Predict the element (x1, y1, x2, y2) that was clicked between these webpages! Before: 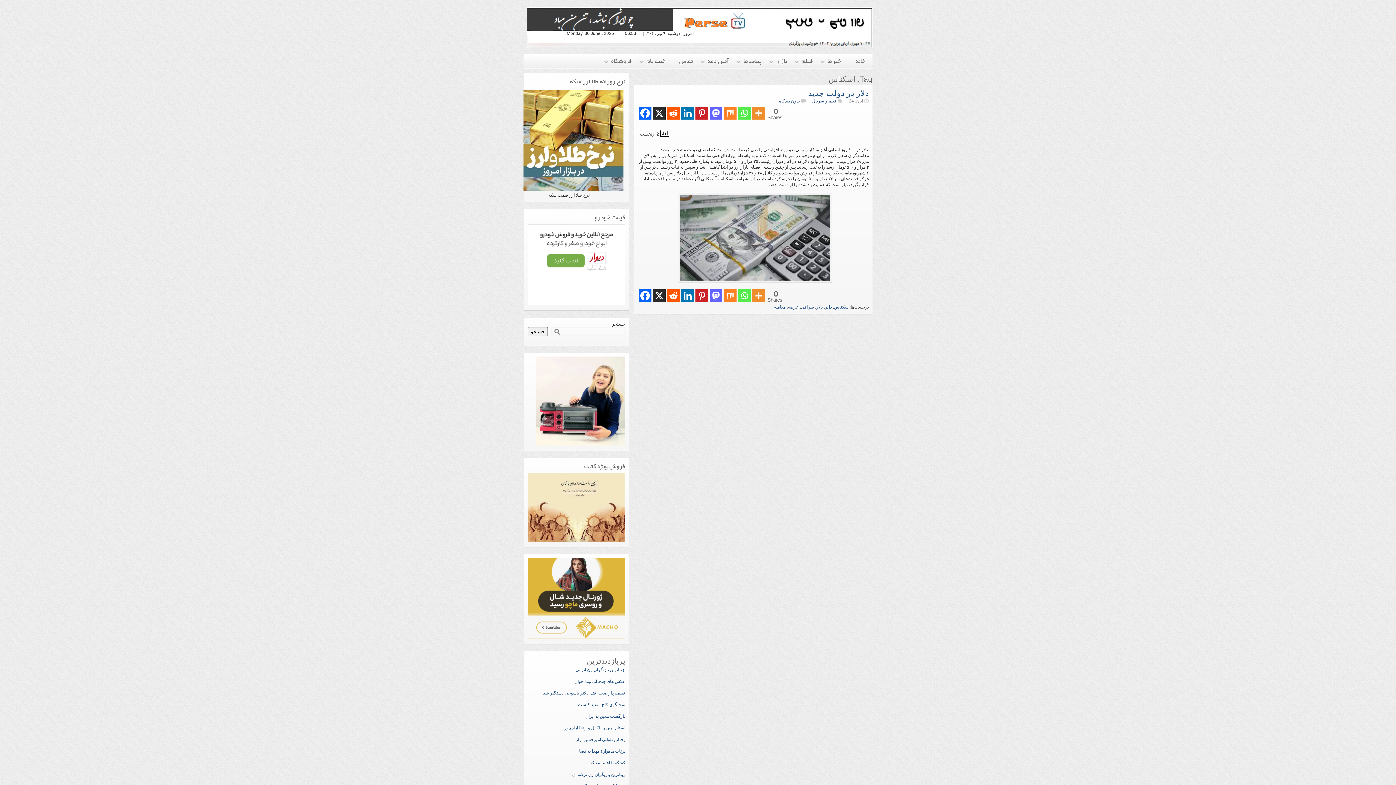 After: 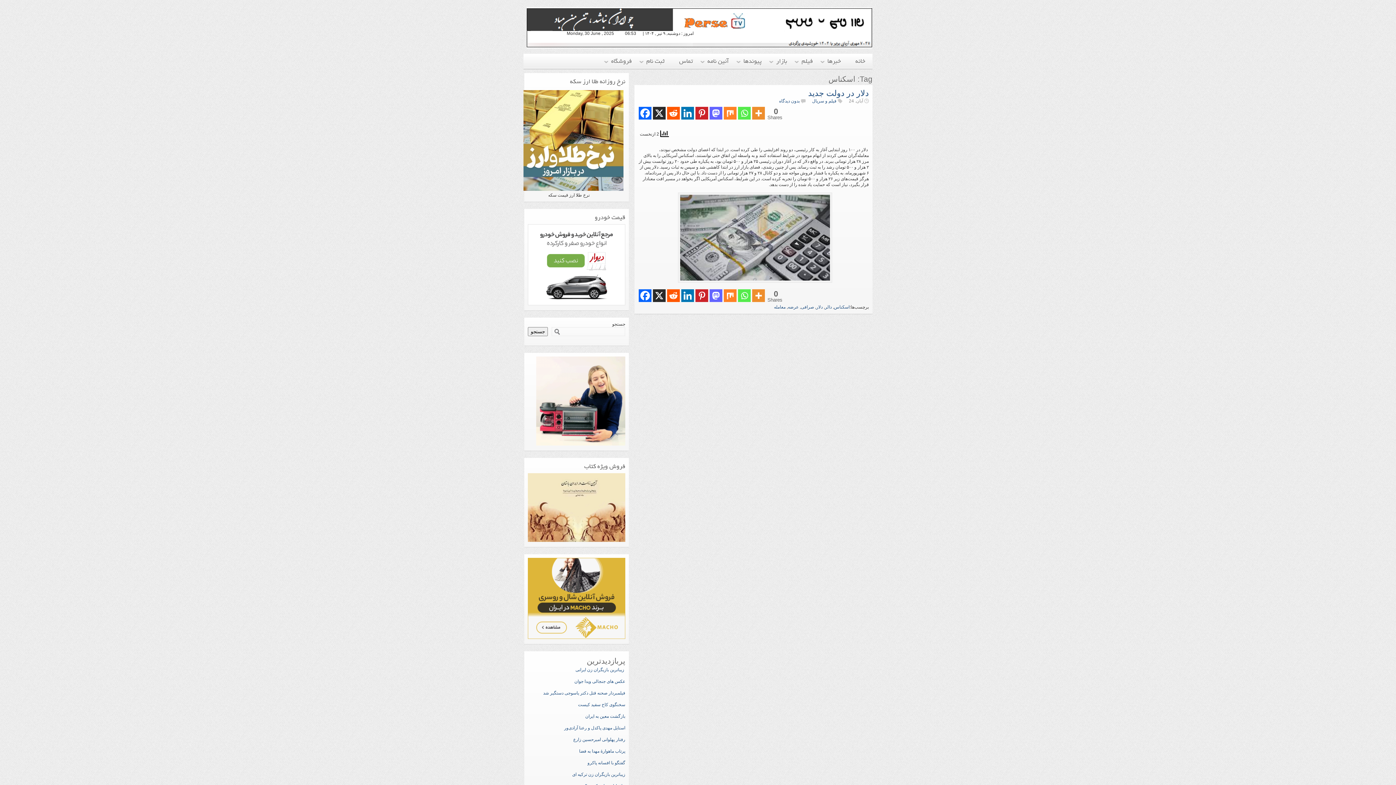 Action: bbox: (766, 106, 783, 121) label: 0
Shares